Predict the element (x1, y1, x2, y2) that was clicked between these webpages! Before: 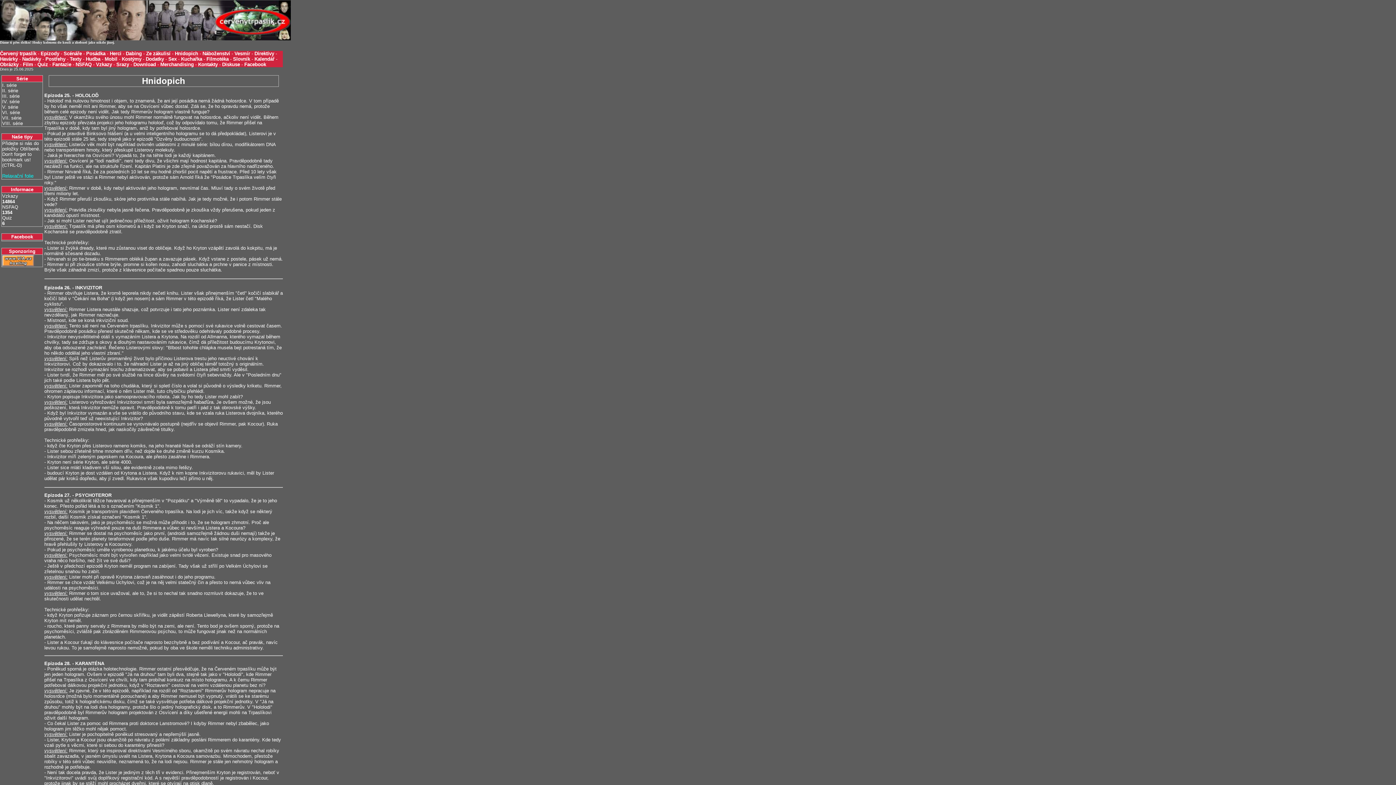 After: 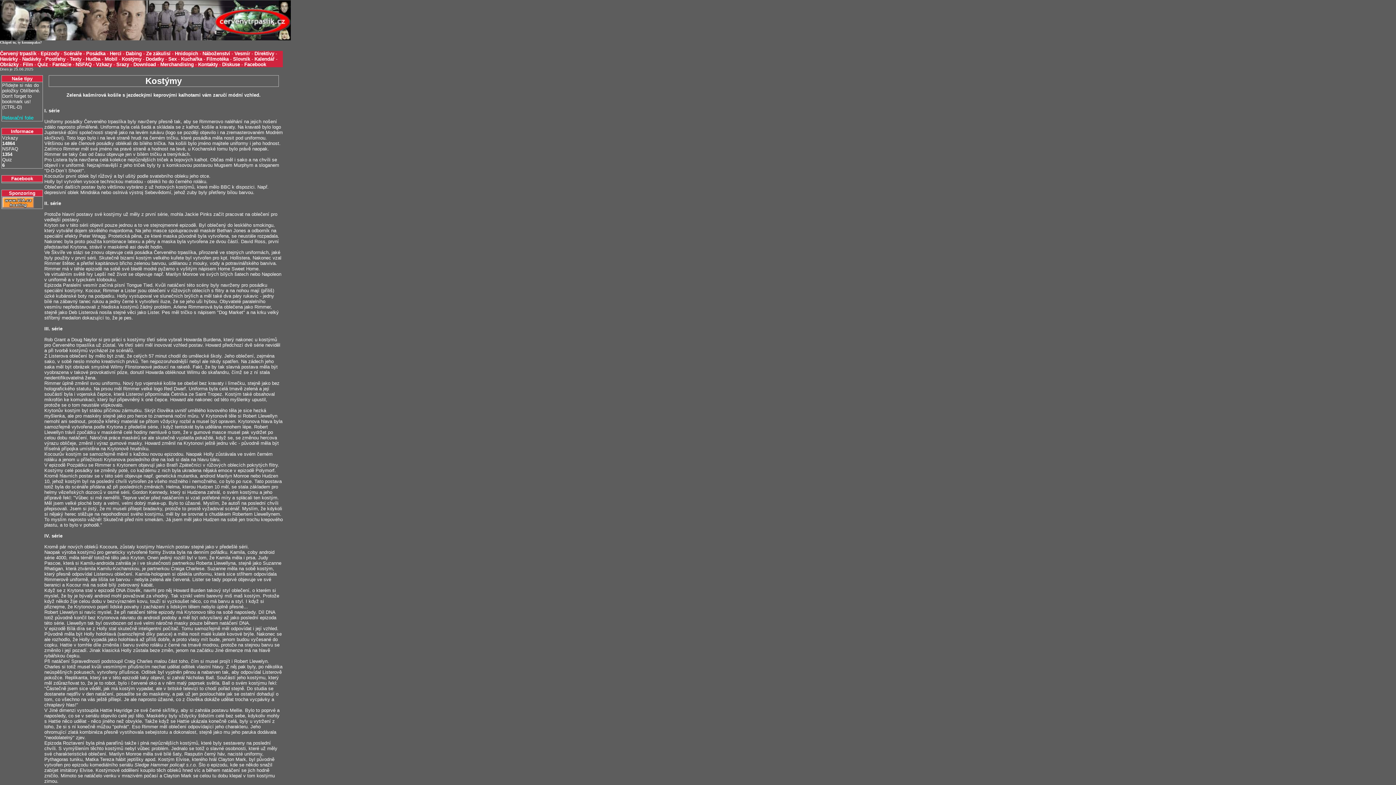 Action: label: Kostýmy bbox: (121, 56, 141, 61)